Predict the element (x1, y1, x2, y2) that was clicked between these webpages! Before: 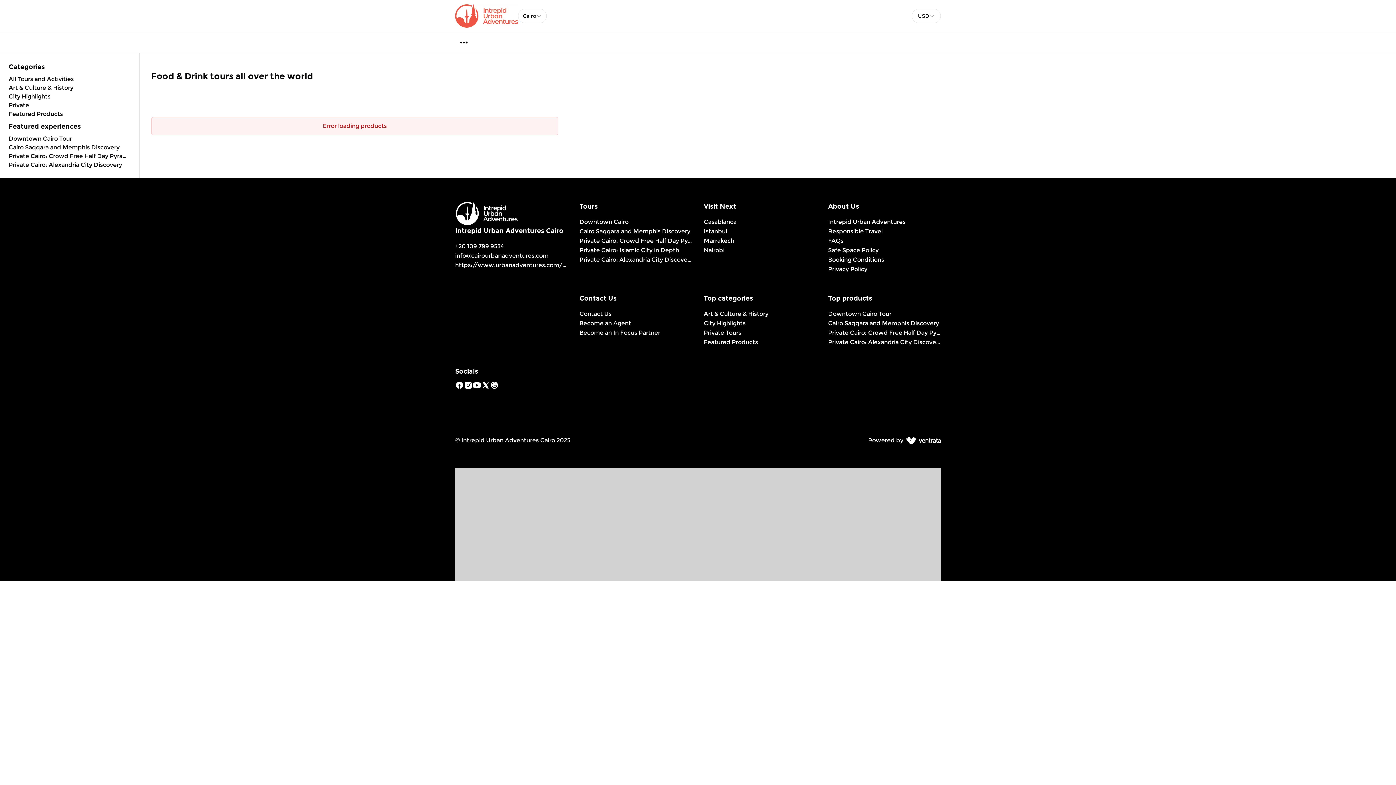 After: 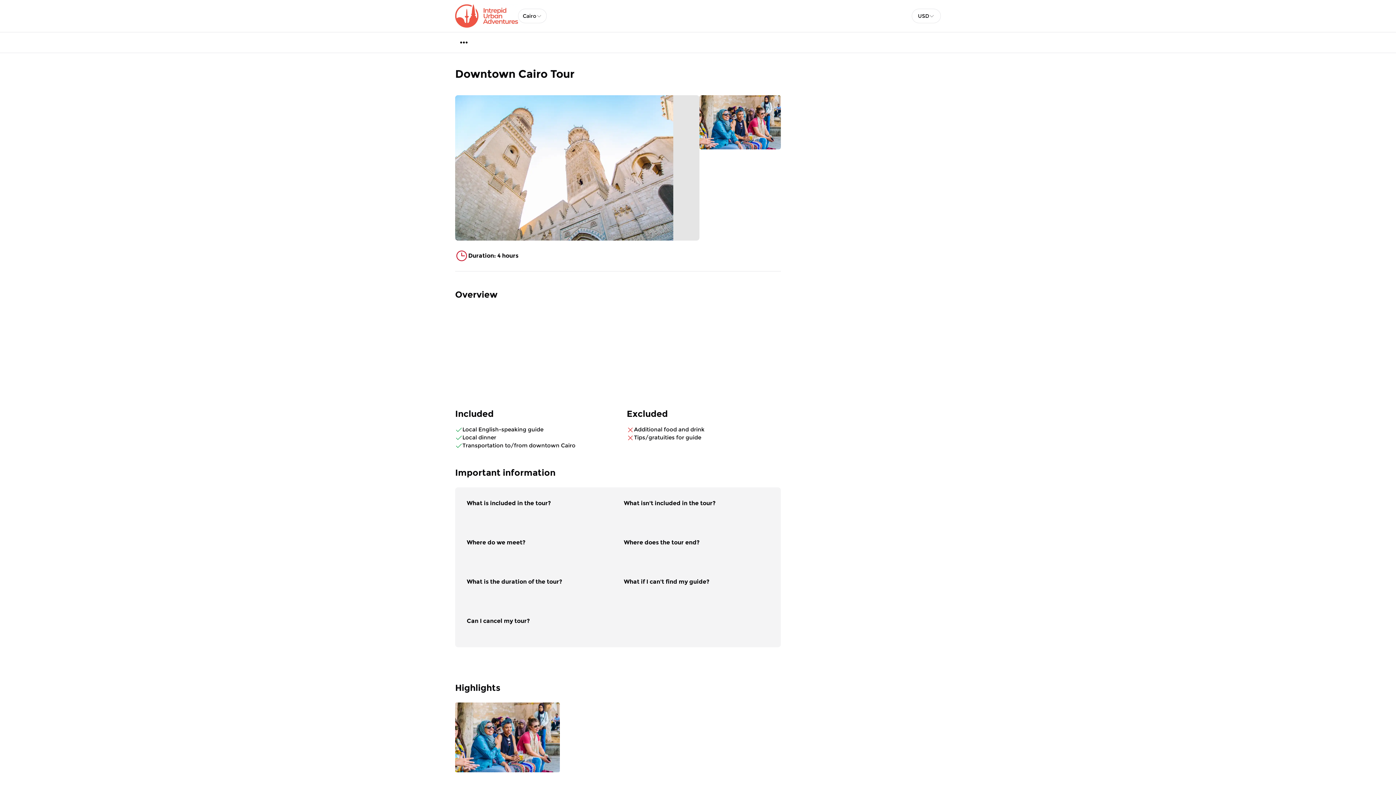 Action: bbox: (828, 309, 941, 318) label: Downtown Cairo Tour